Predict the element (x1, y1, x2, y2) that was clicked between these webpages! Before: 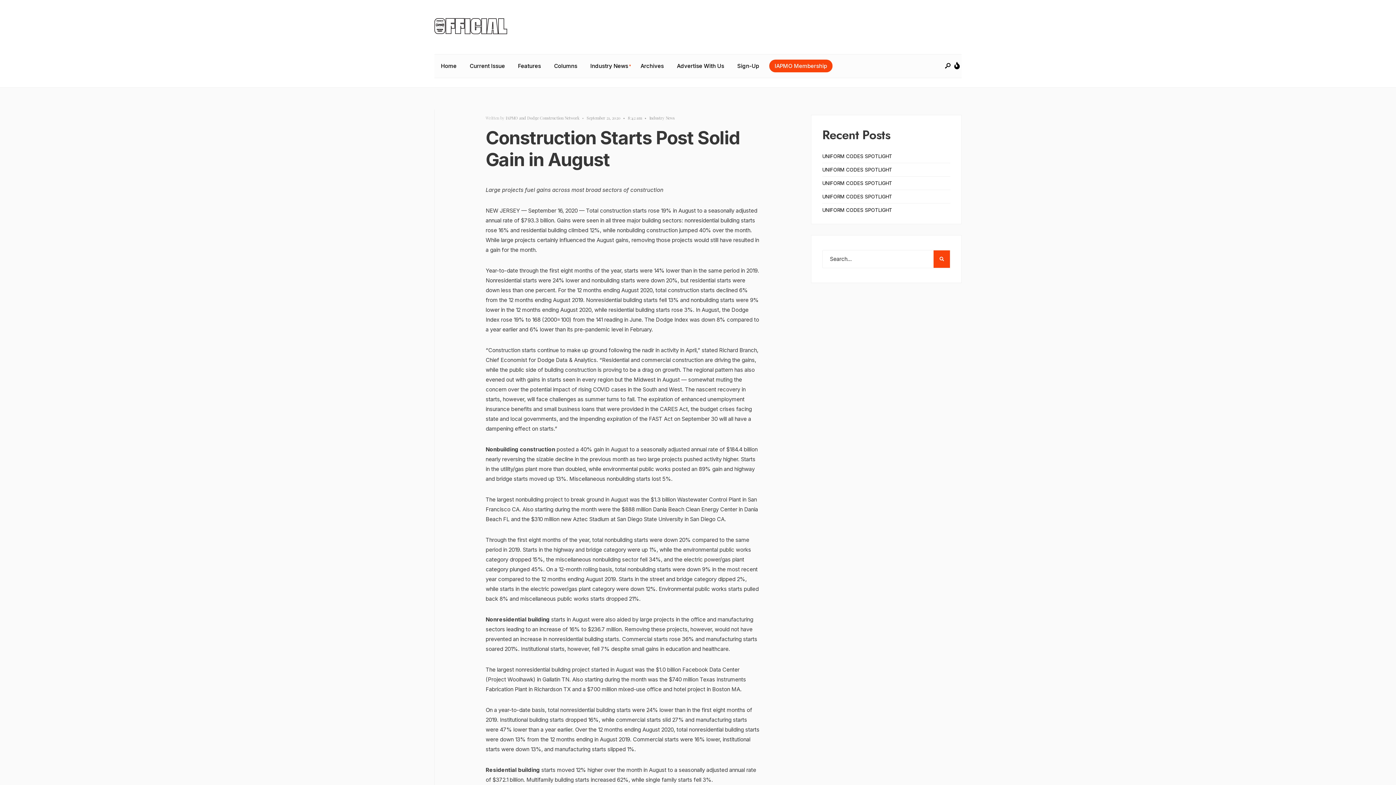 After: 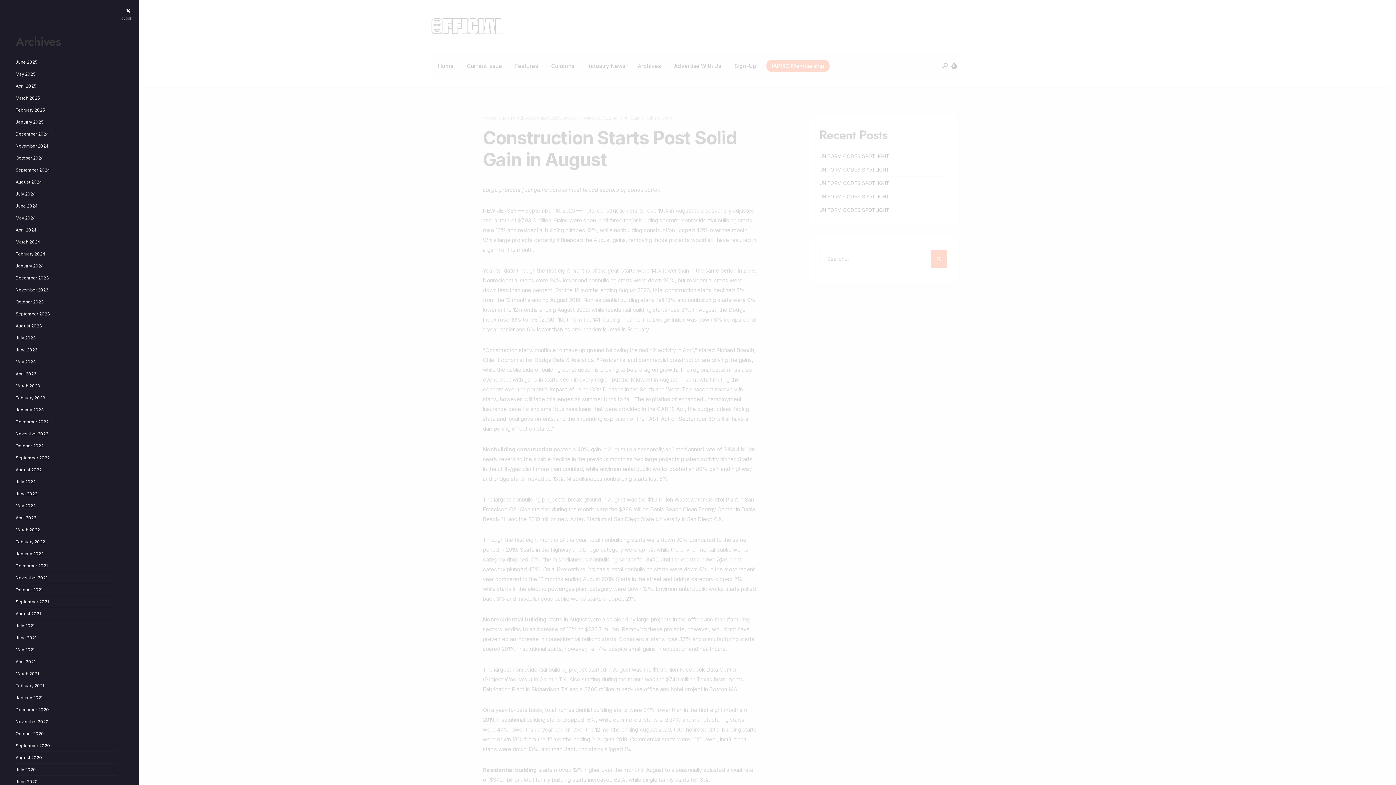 Action: bbox: (954, 62, 961, 69)